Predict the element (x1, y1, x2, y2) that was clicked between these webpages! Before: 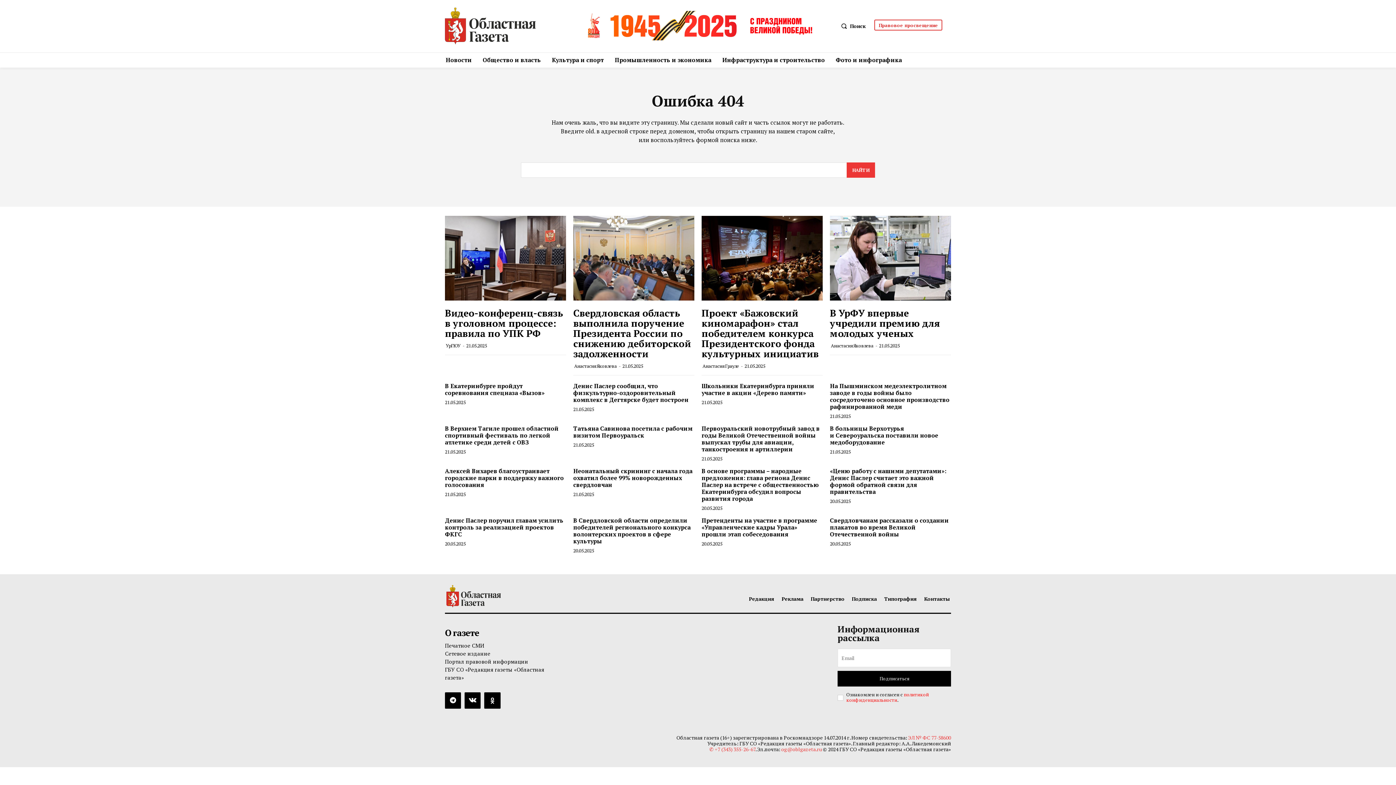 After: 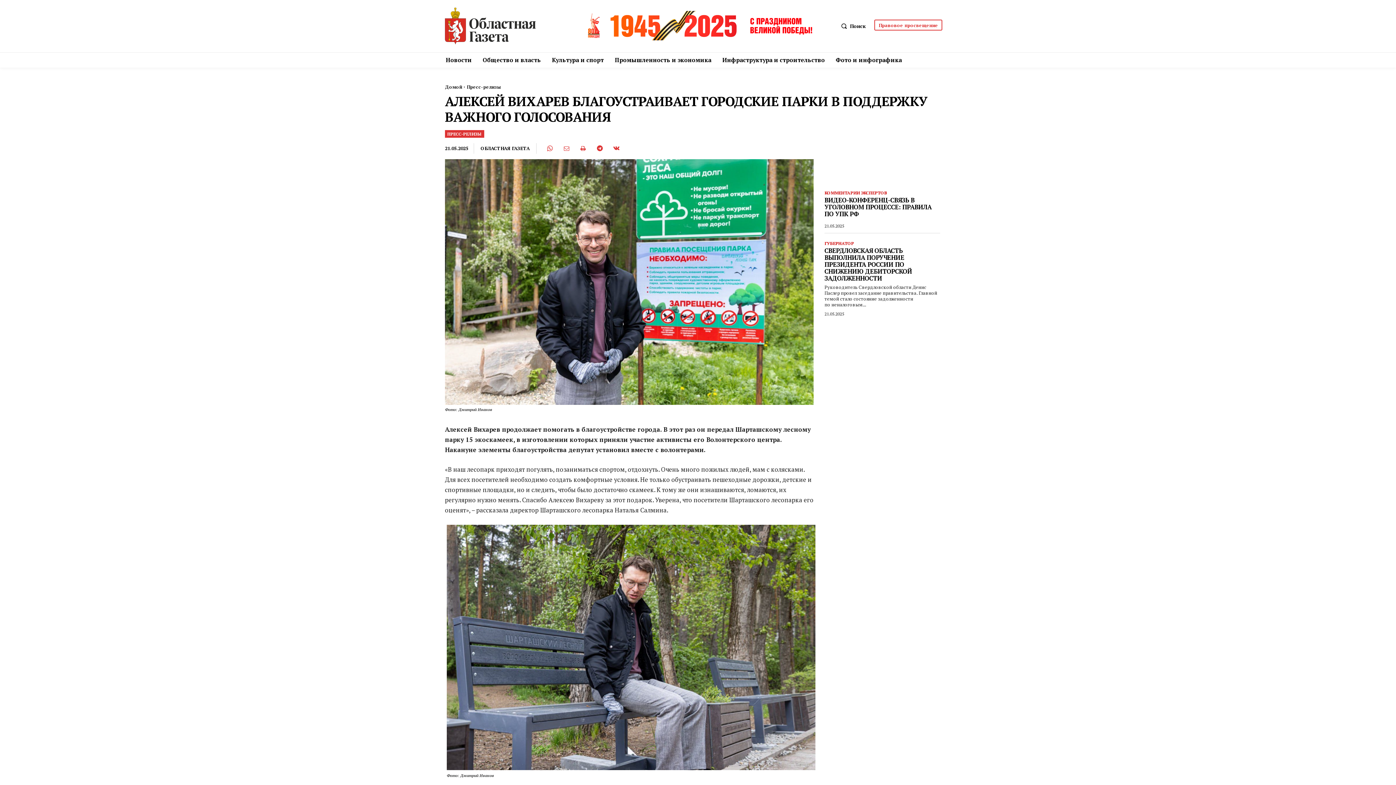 Action: label: Алексей Вихарев благоустраивает городские парки в поддержку важного голосования bbox: (445, 467, 564, 489)